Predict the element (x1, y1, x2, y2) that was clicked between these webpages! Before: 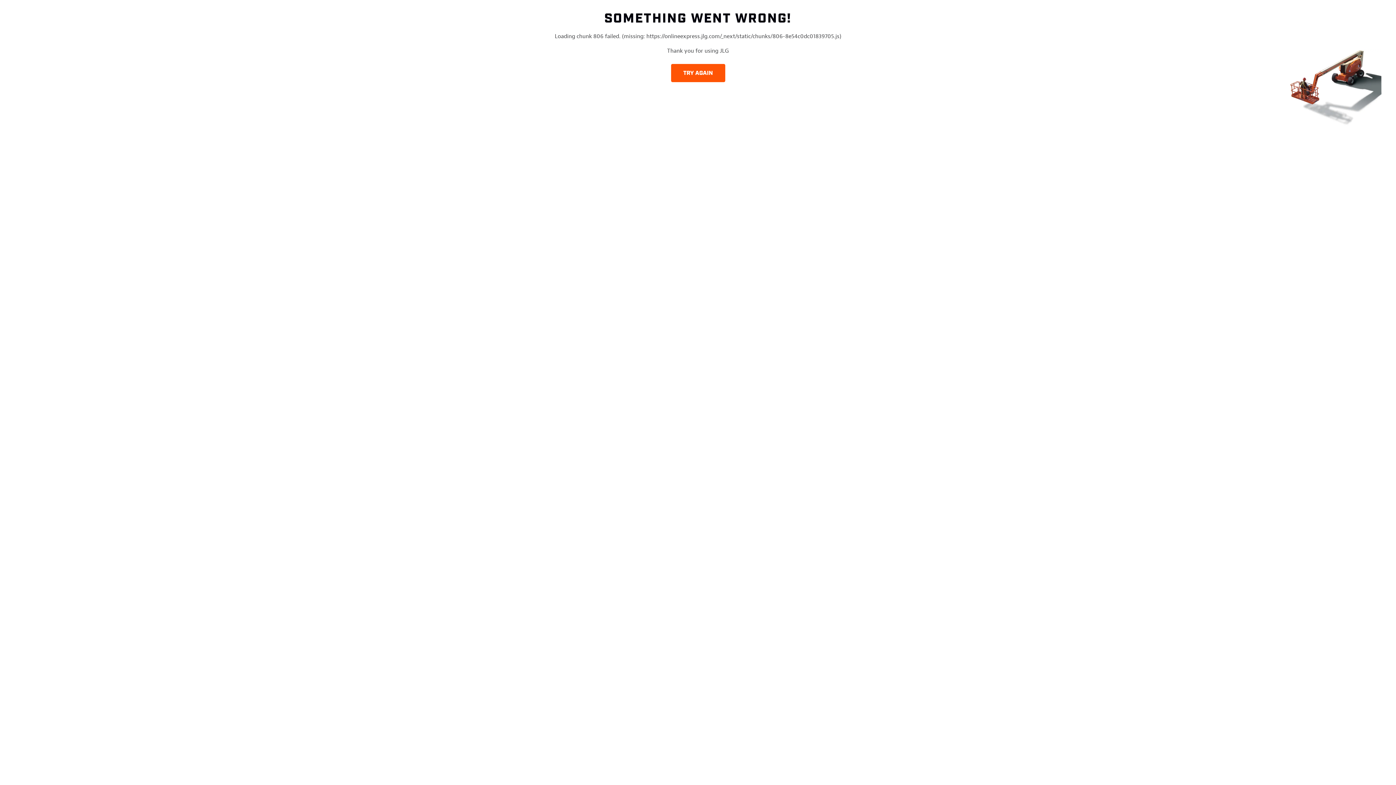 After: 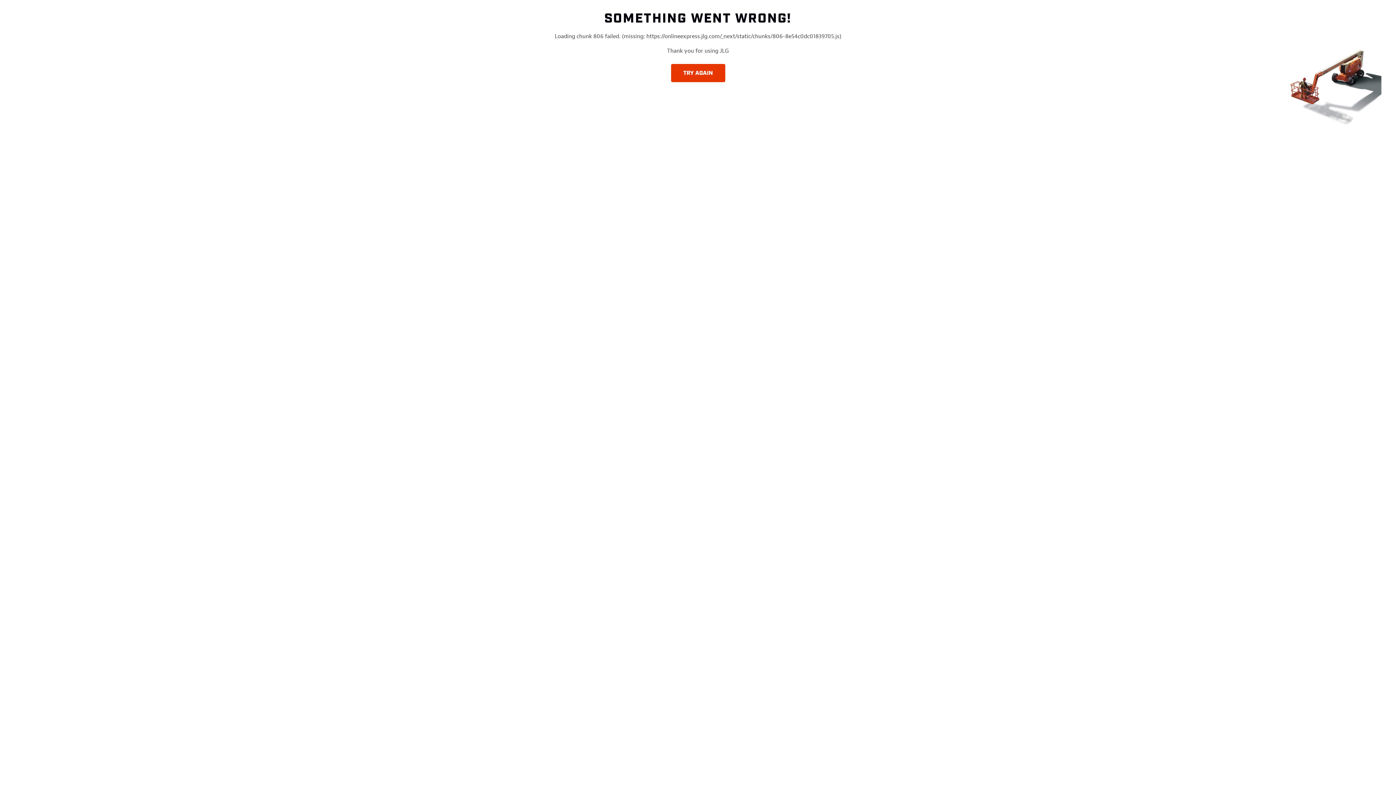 Action: label: TRY AGAIN bbox: (671, 64, 725, 82)